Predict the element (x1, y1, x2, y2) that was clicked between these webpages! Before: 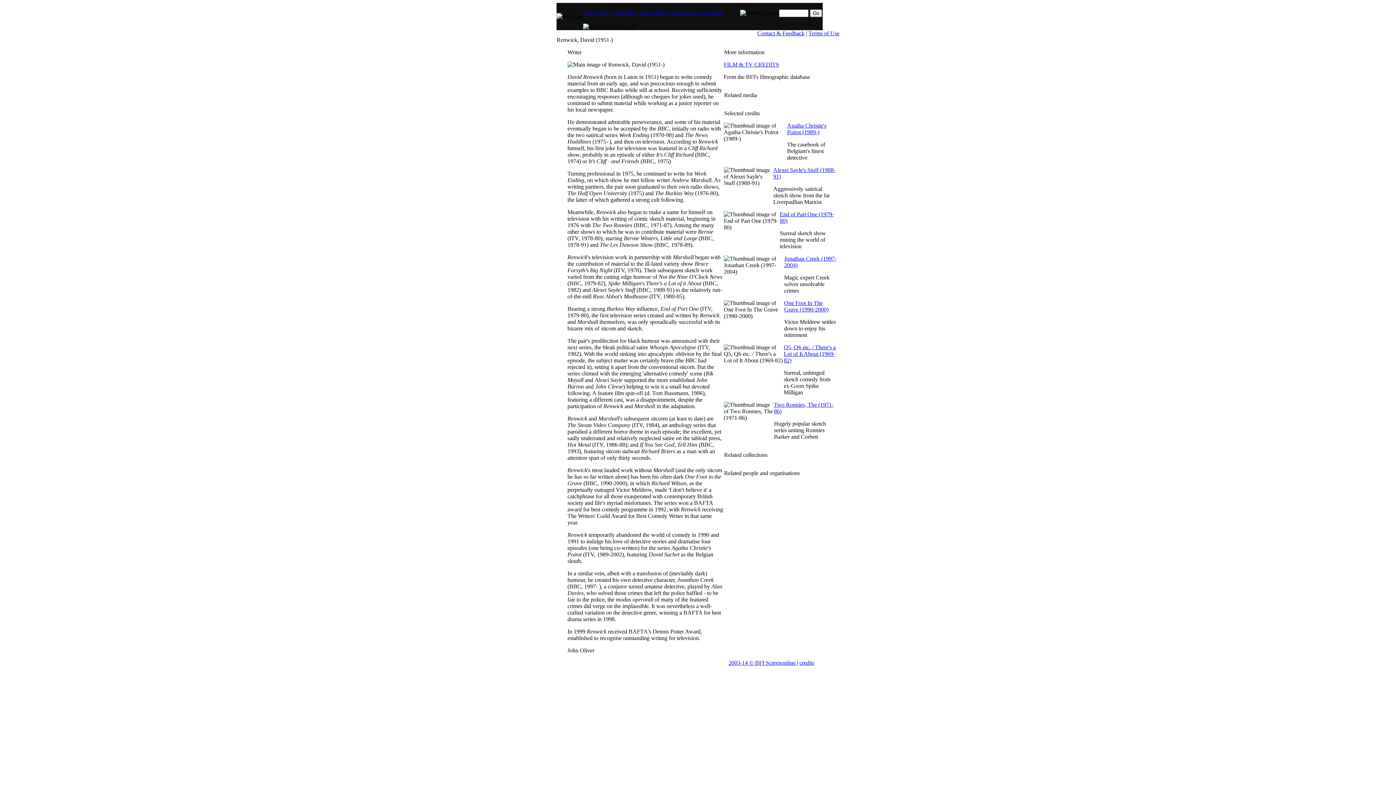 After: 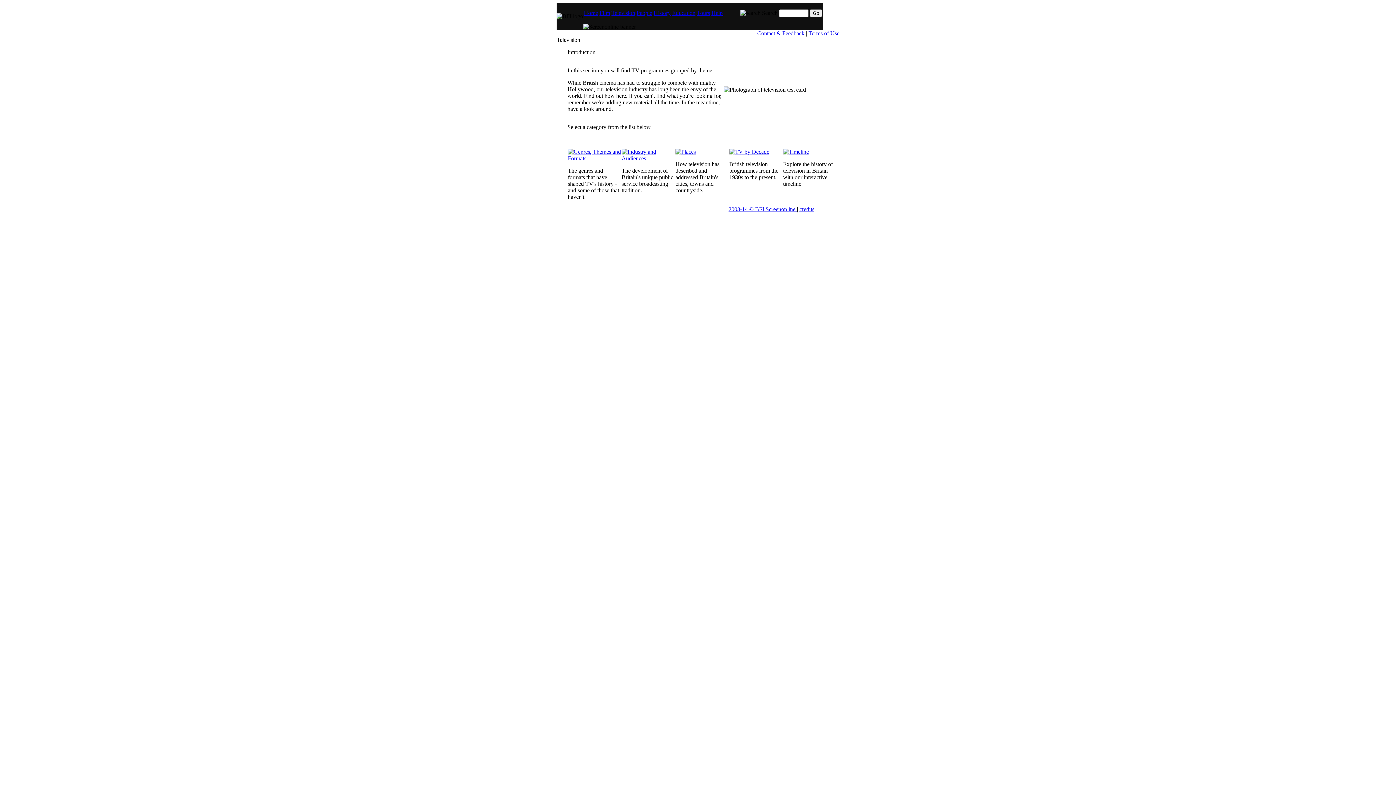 Action: label: Television bbox: (611, 9, 635, 16)